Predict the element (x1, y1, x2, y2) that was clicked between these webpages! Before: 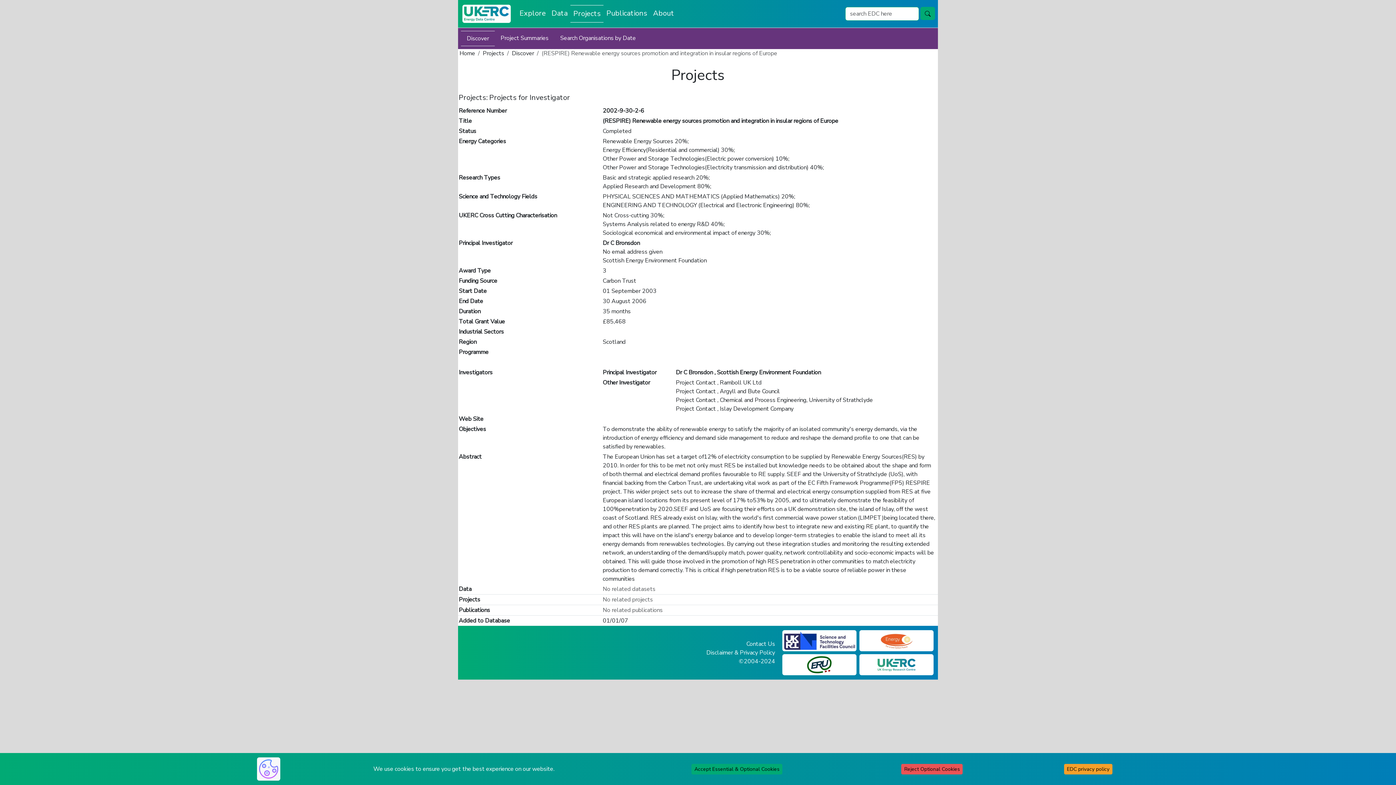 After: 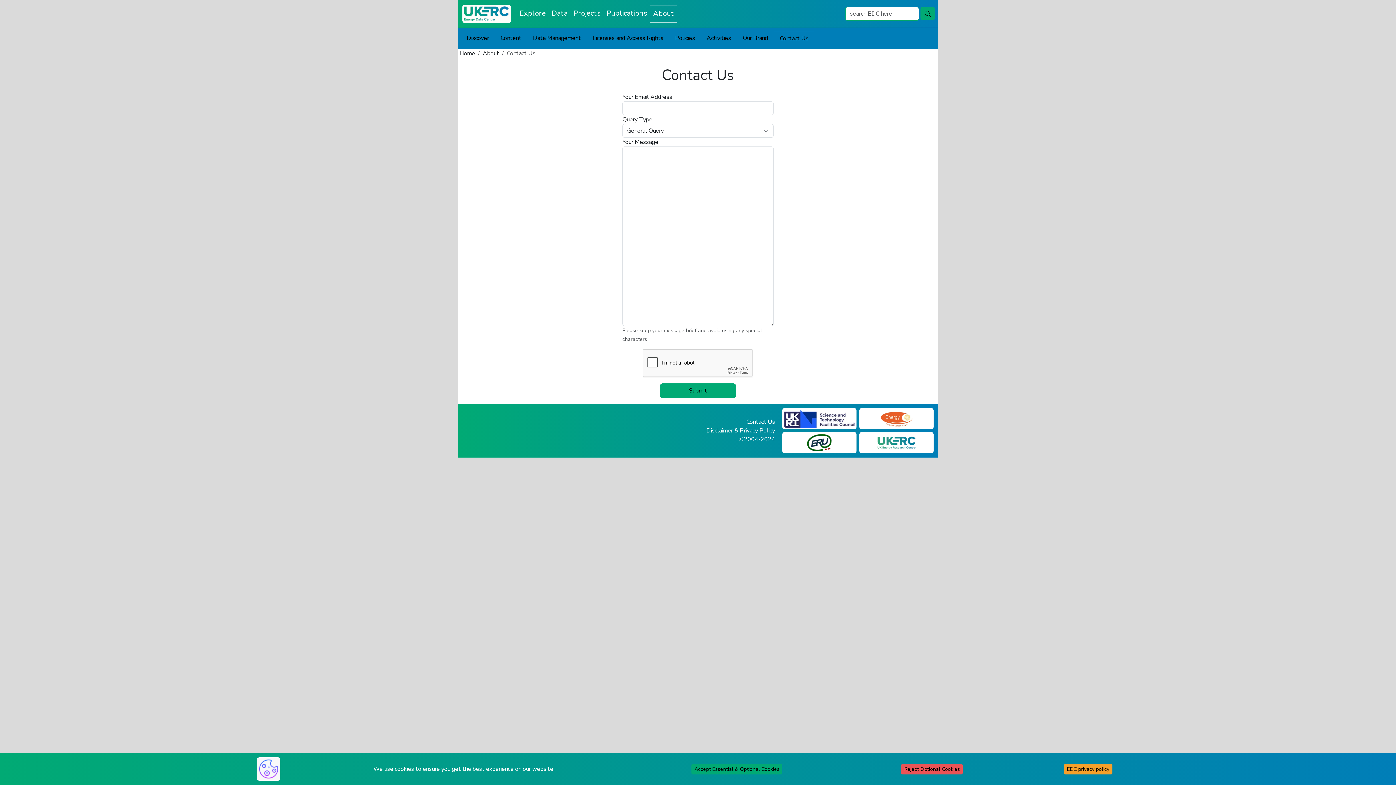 Action: bbox: (746, 640, 775, 648) label: Contact Us